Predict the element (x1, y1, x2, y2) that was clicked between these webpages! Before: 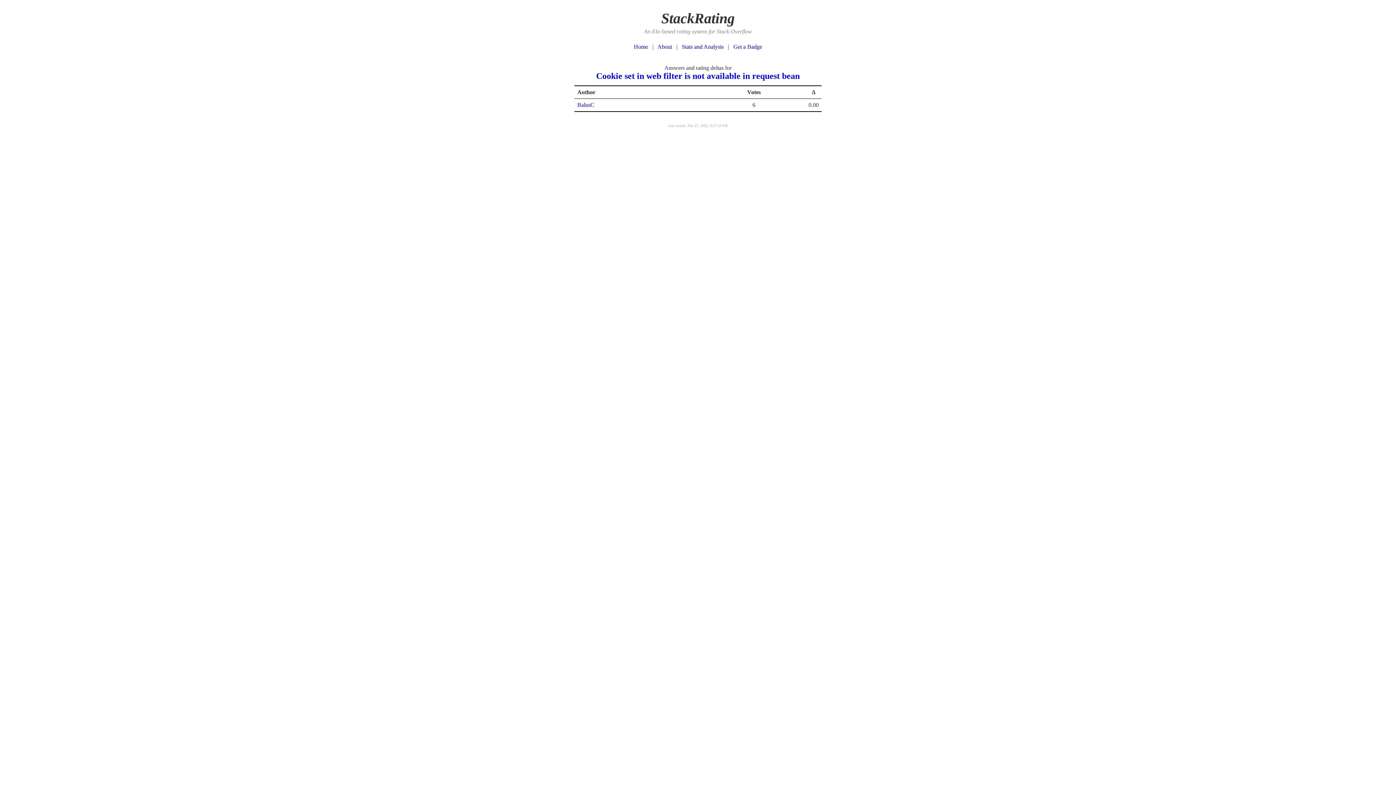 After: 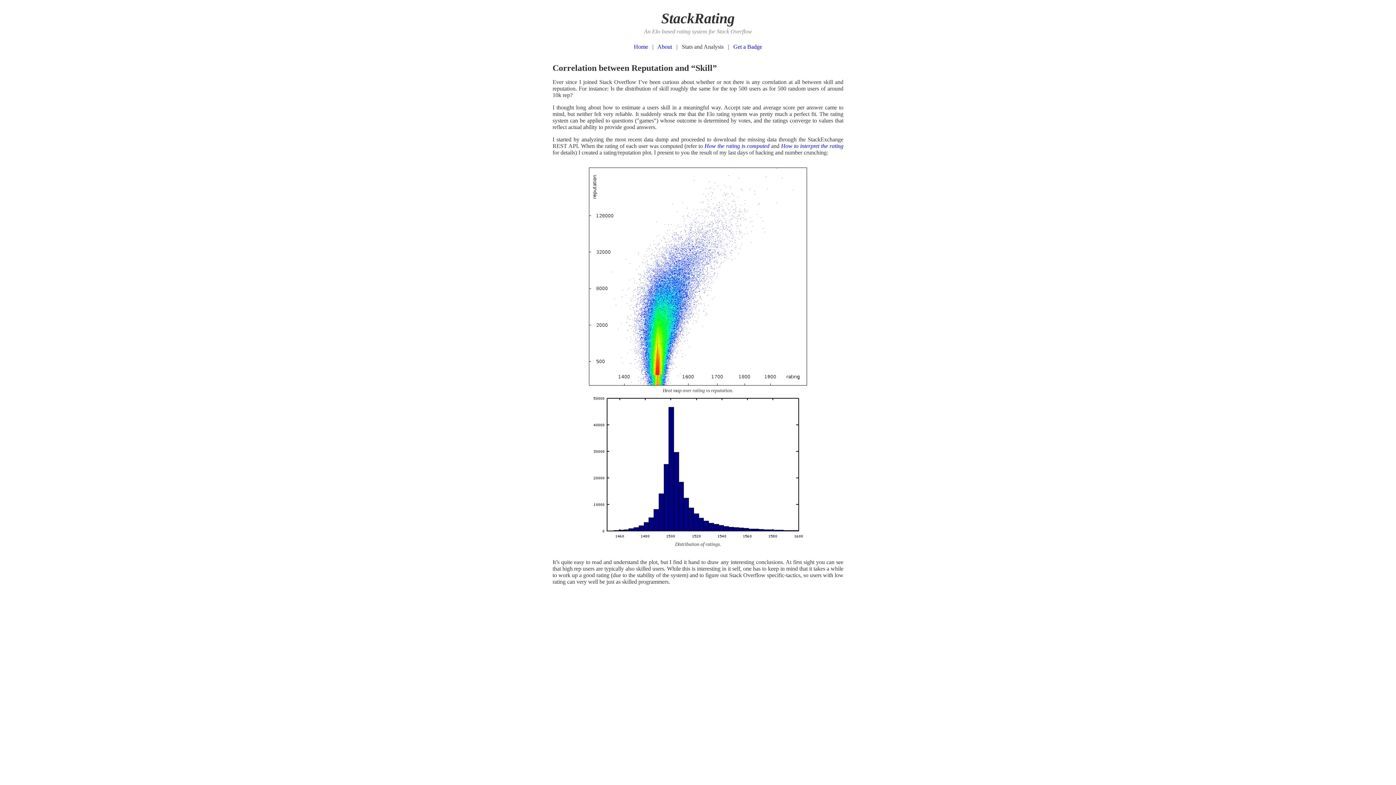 Action: label: Stats and Analysis bbox: (682, 43, 723, 49)